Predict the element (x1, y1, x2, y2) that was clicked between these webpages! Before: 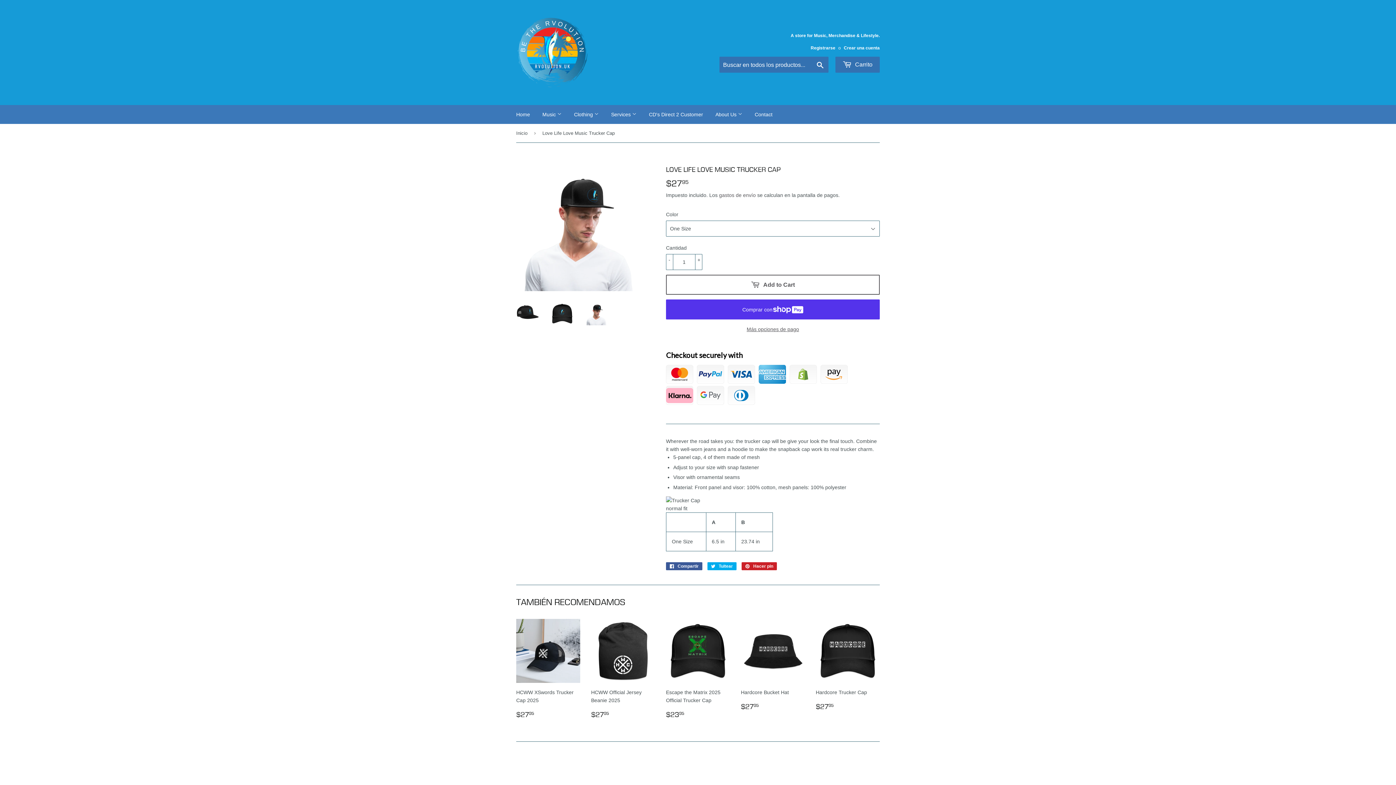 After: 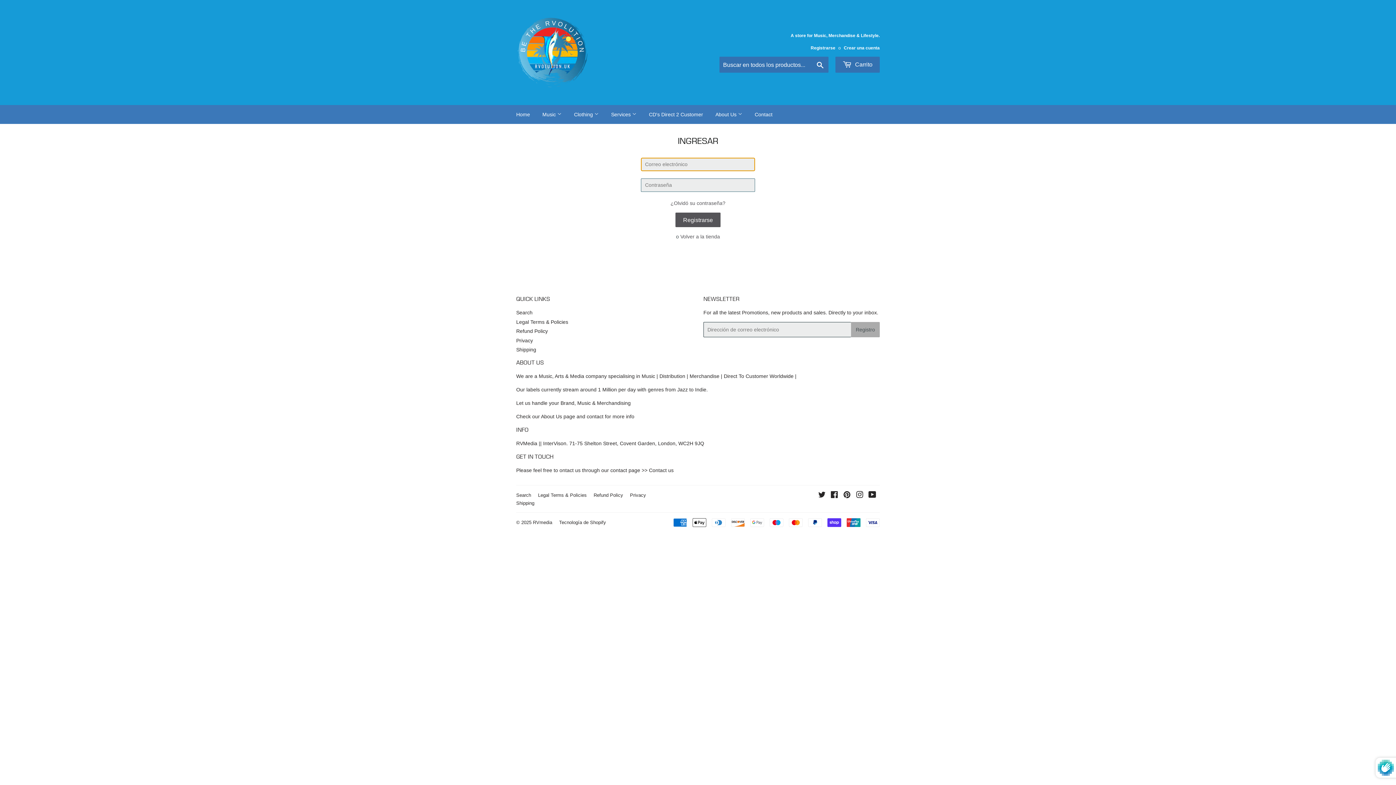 Action: label: Registrarse bbox: (810, 45, 835, 50)